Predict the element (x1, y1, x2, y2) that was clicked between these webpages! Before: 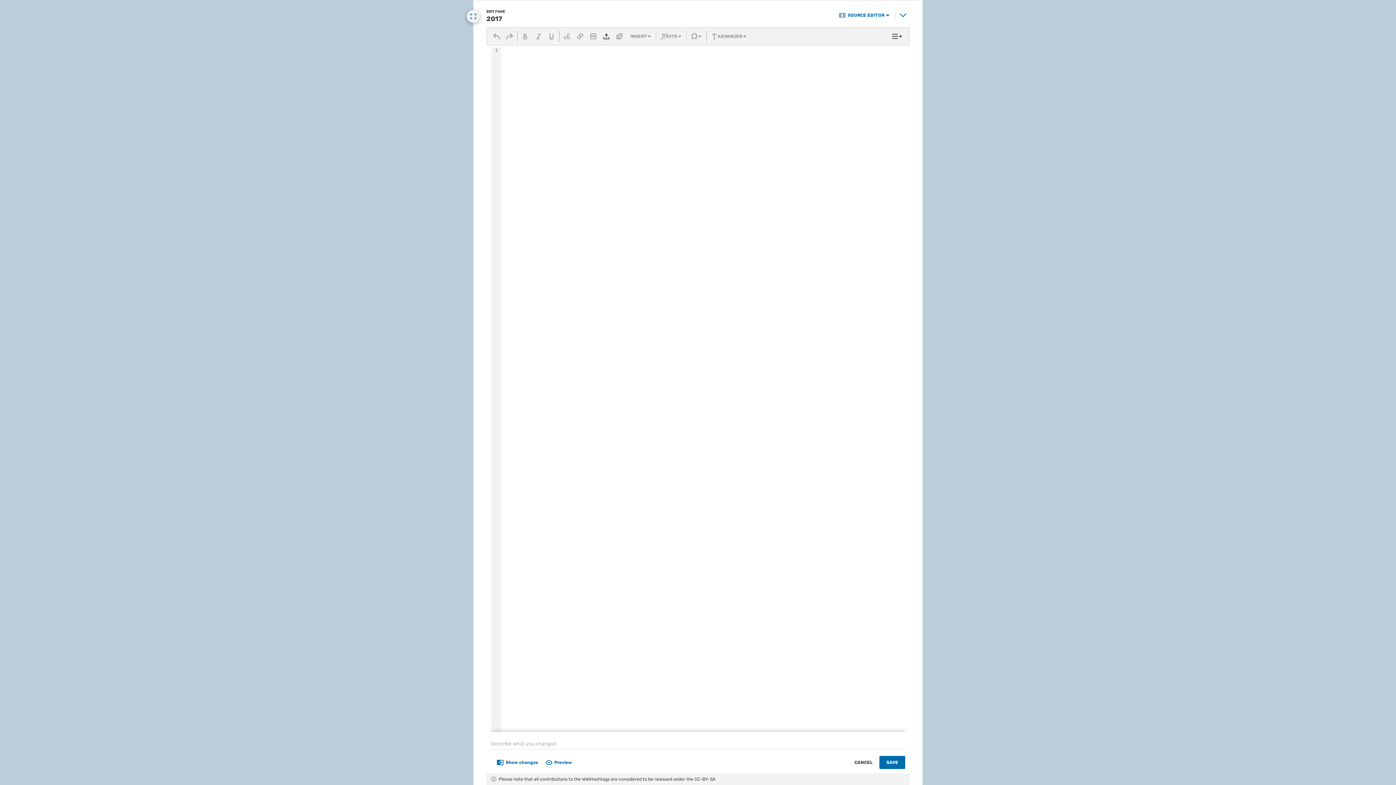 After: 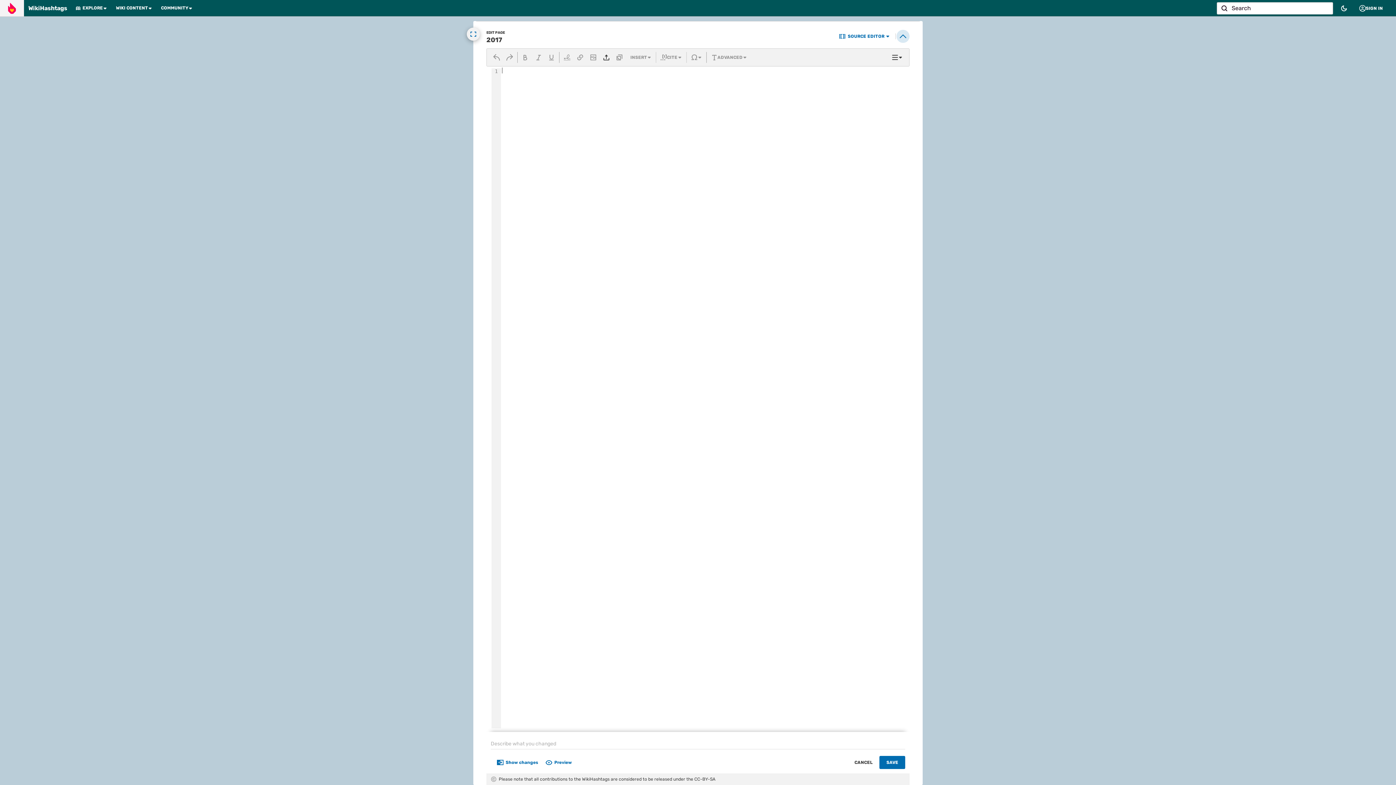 Action: bbox: (896, 8, 909, 21)